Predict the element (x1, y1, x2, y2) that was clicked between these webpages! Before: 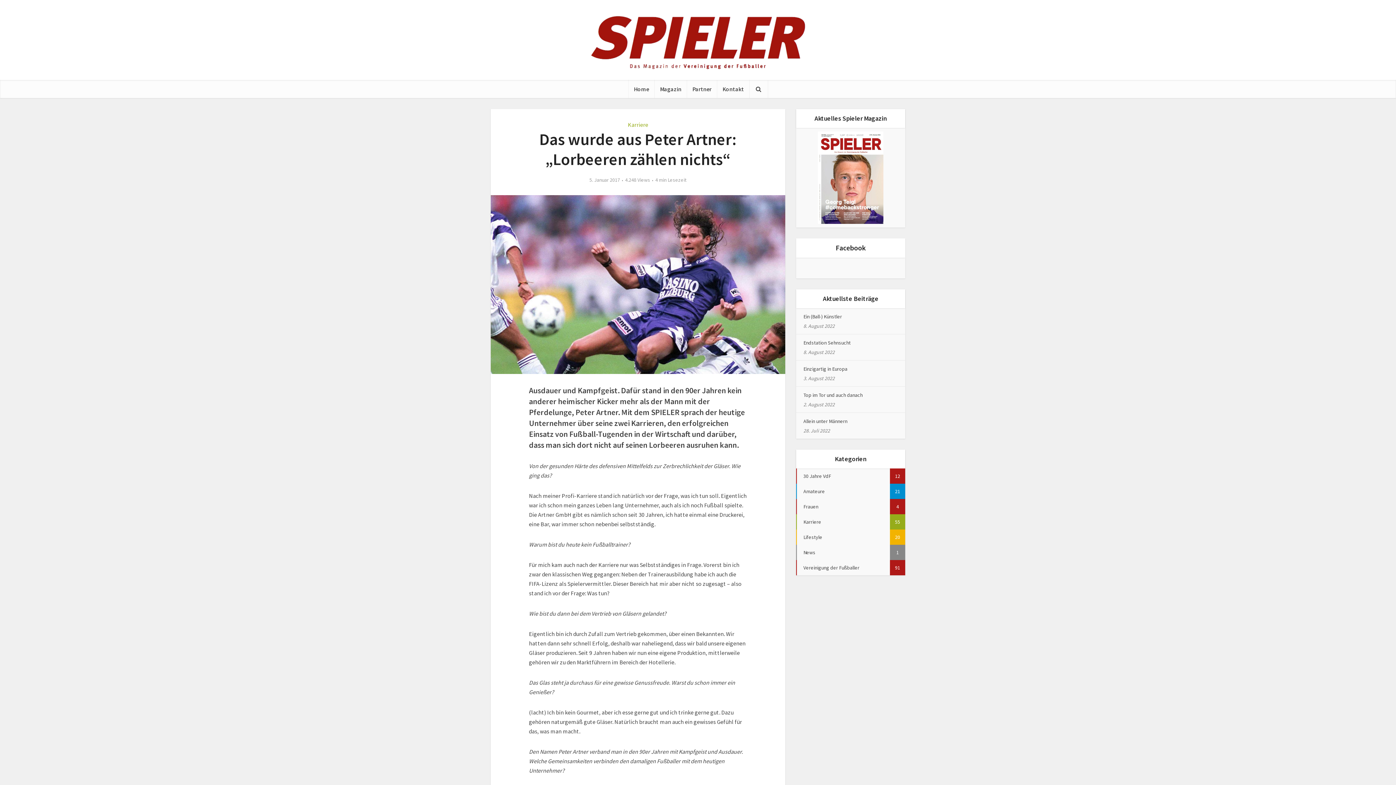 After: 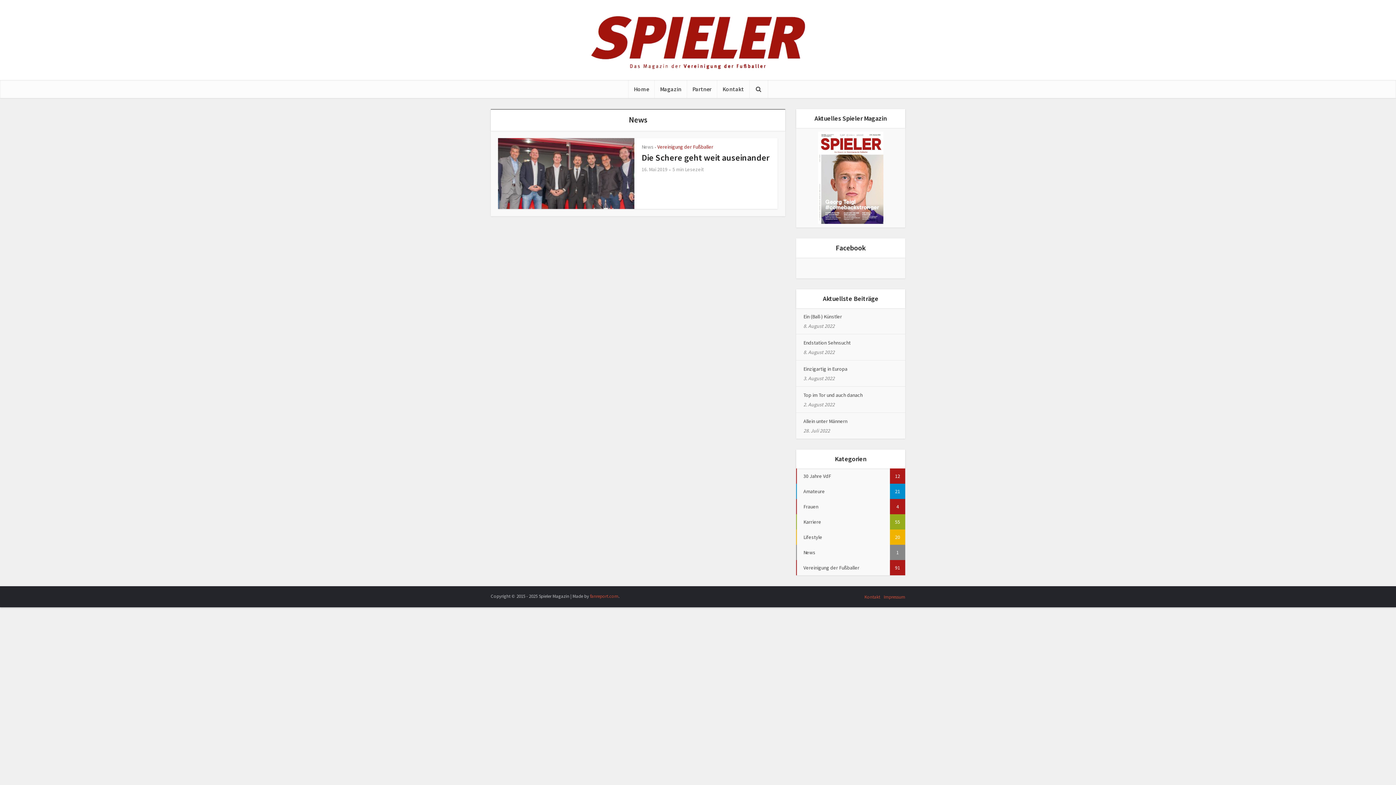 Action: label: News
1 bbox: (796, 545, 905, 560)